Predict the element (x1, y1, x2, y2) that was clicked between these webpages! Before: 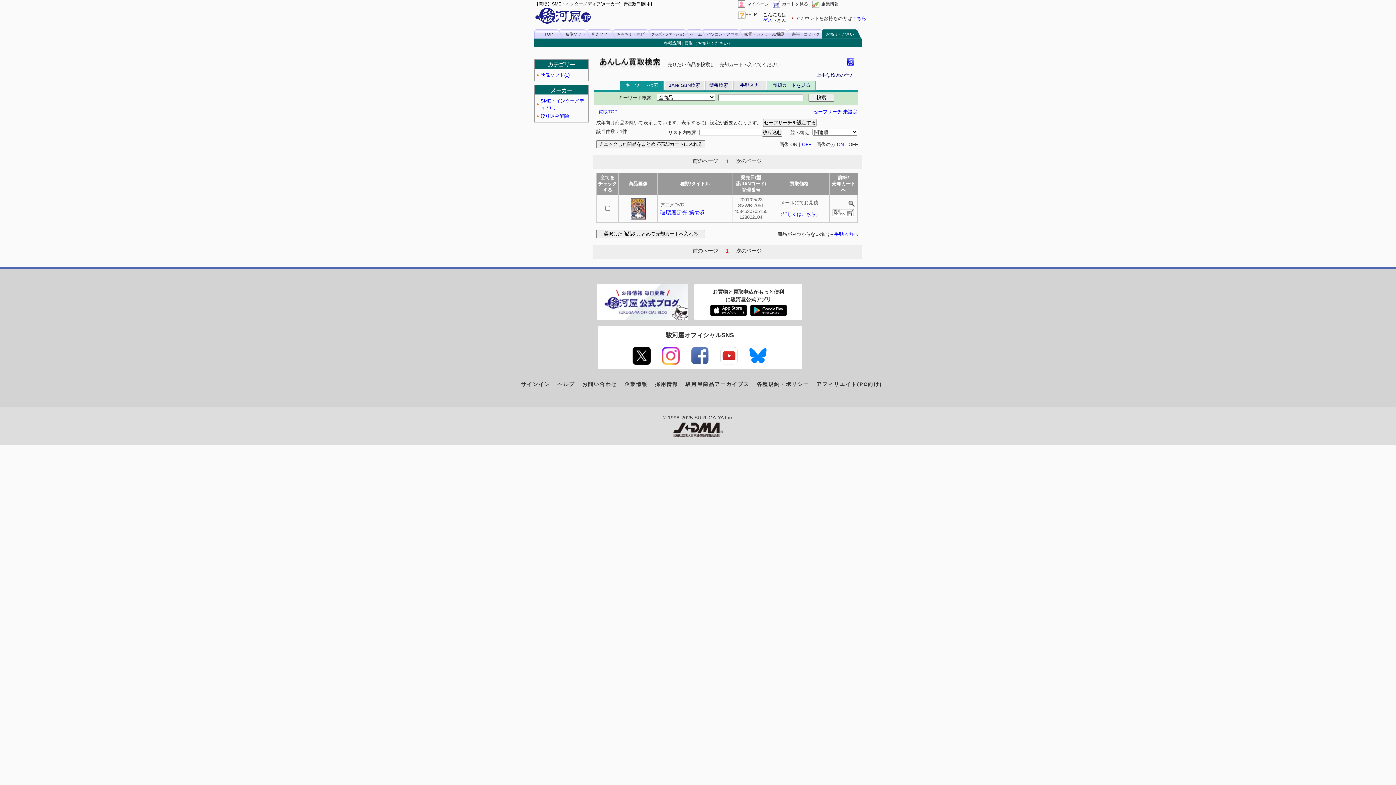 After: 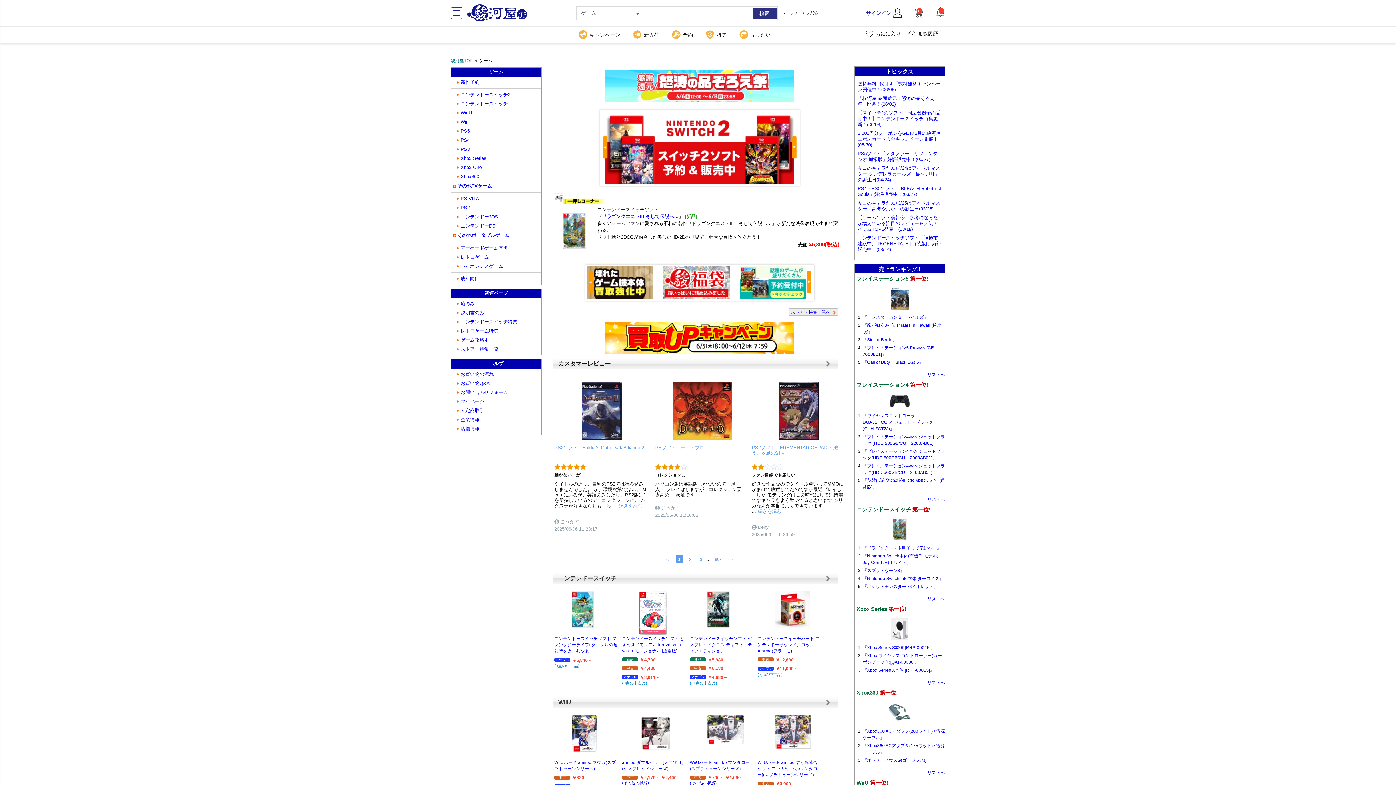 Action: bbox: (686, 29, 706, 38) label: ゲーム